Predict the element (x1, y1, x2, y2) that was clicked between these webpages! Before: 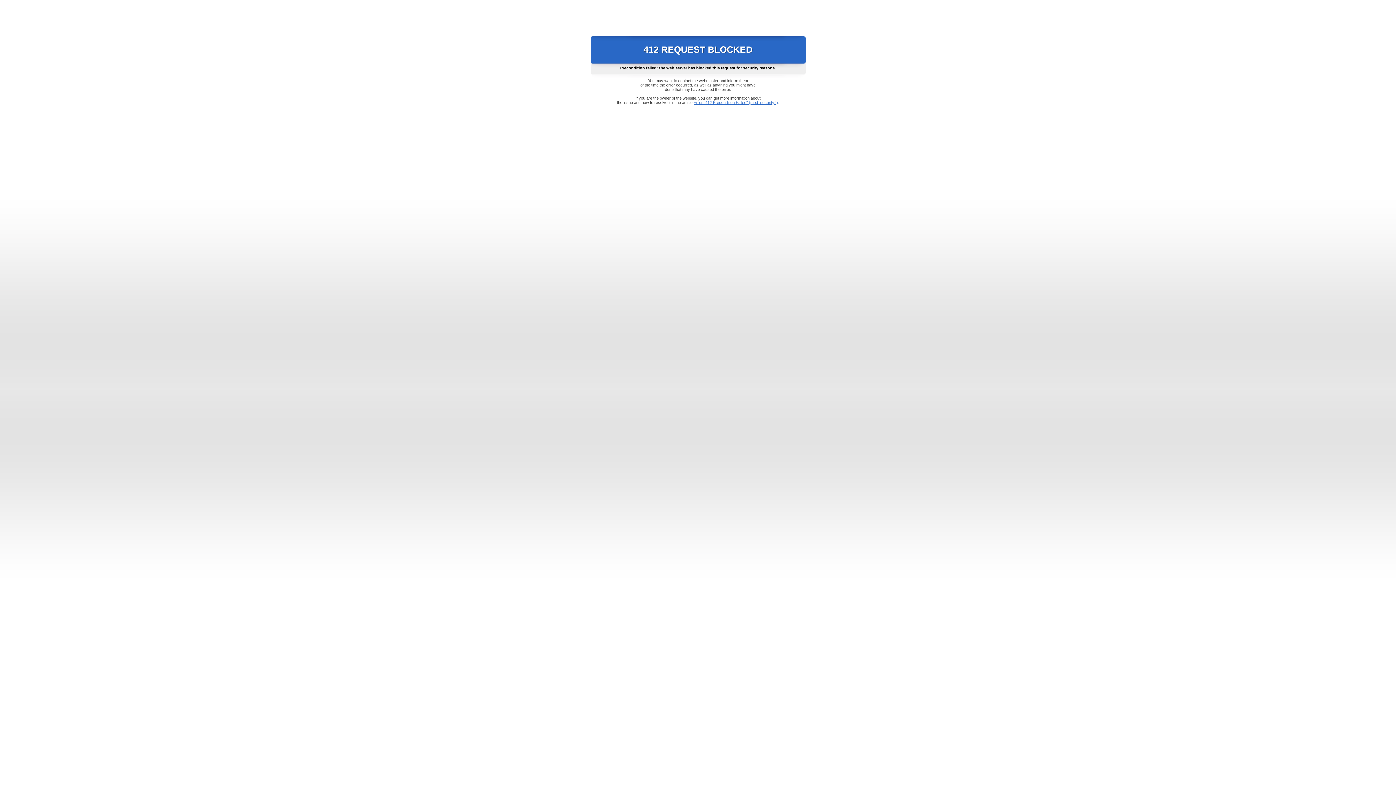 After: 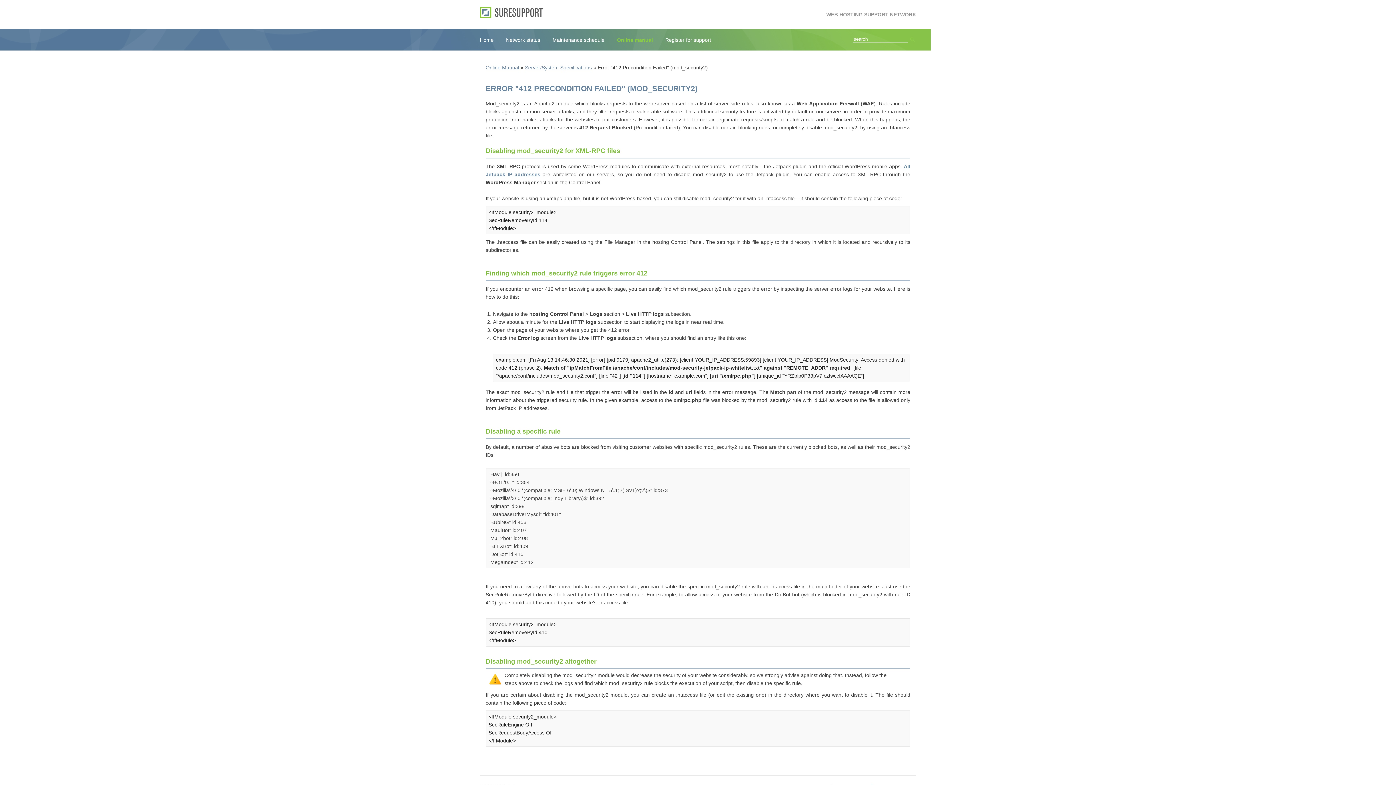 Action: bbox: (693, 100, 778, 104) label: Error "412 Precondition Failed" (mod_security2)